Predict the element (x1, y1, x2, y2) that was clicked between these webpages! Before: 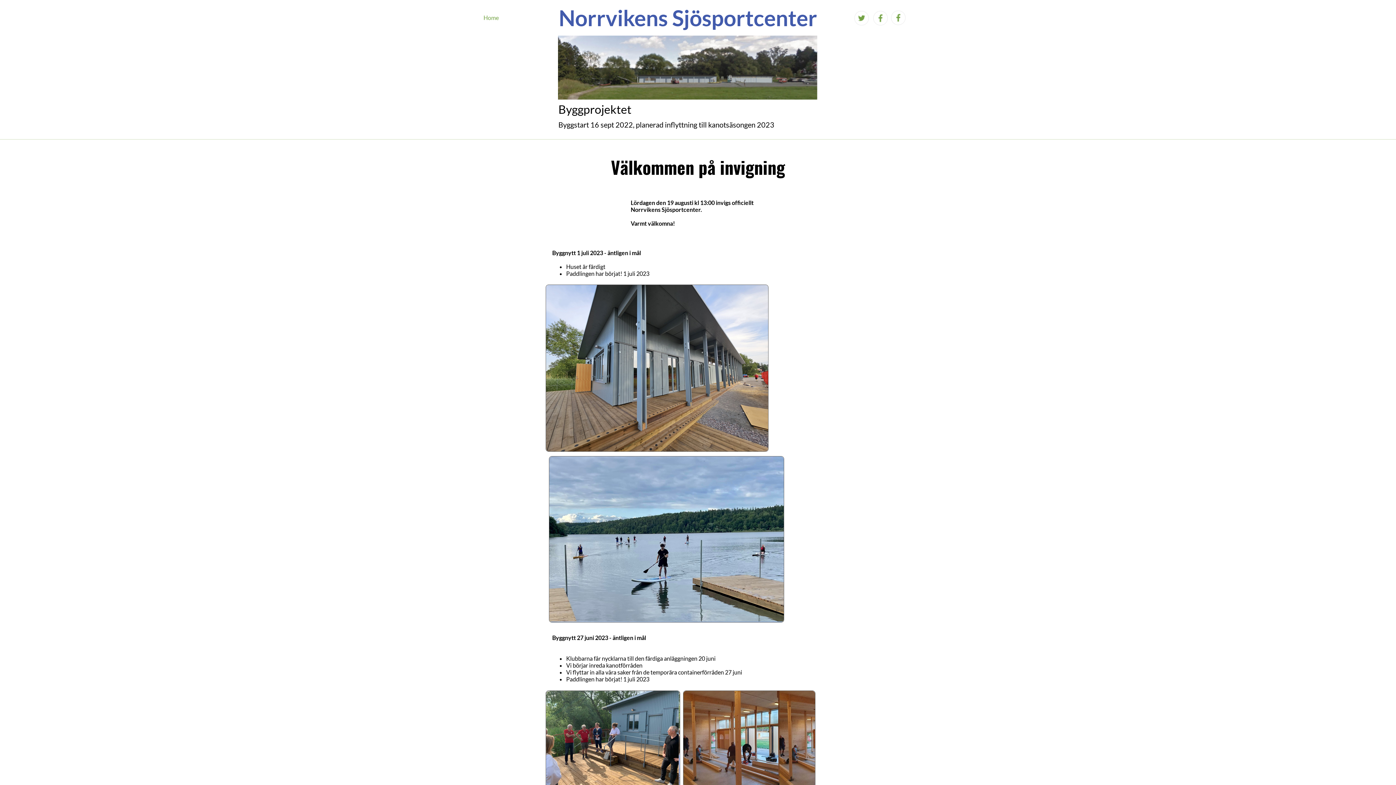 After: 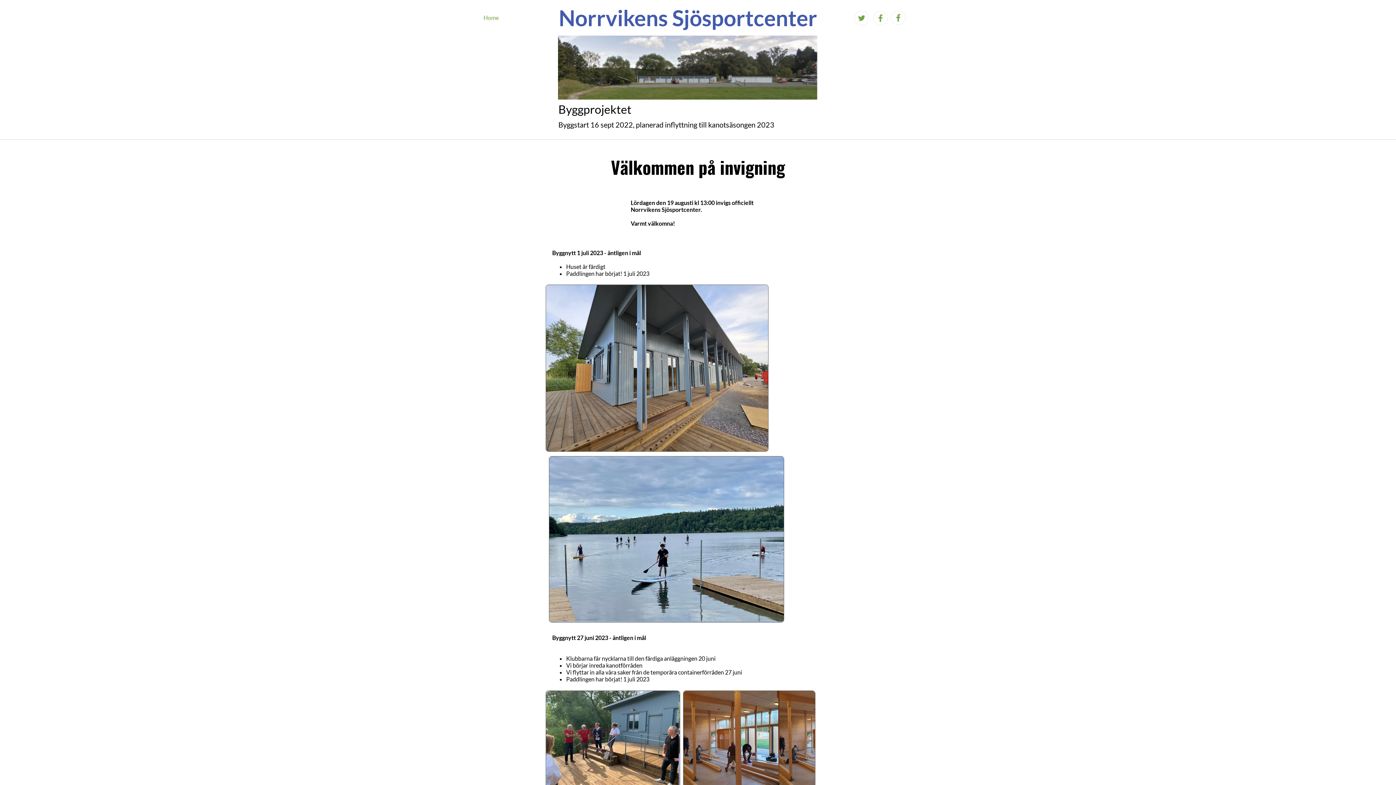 Action: bbox: (483, 10, 513, 28) label: Home